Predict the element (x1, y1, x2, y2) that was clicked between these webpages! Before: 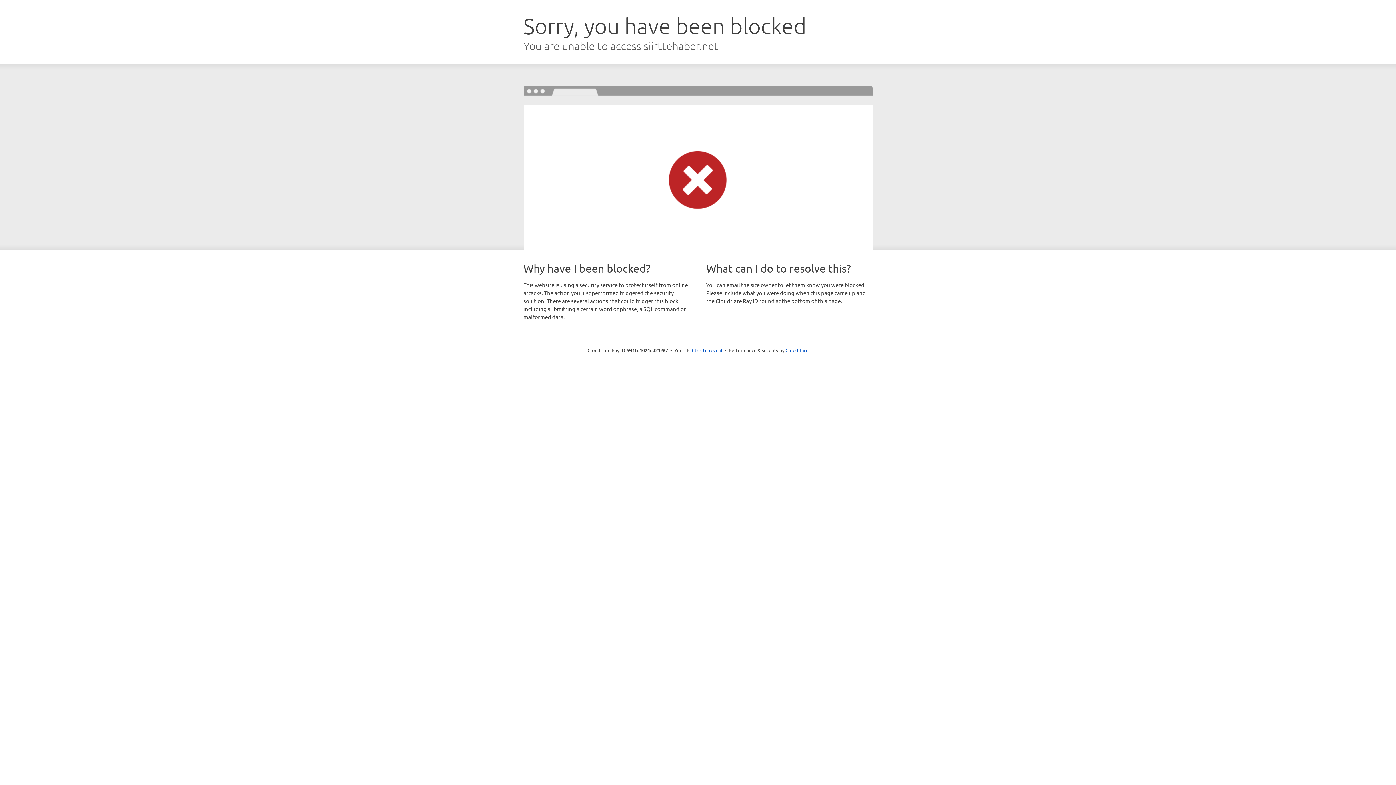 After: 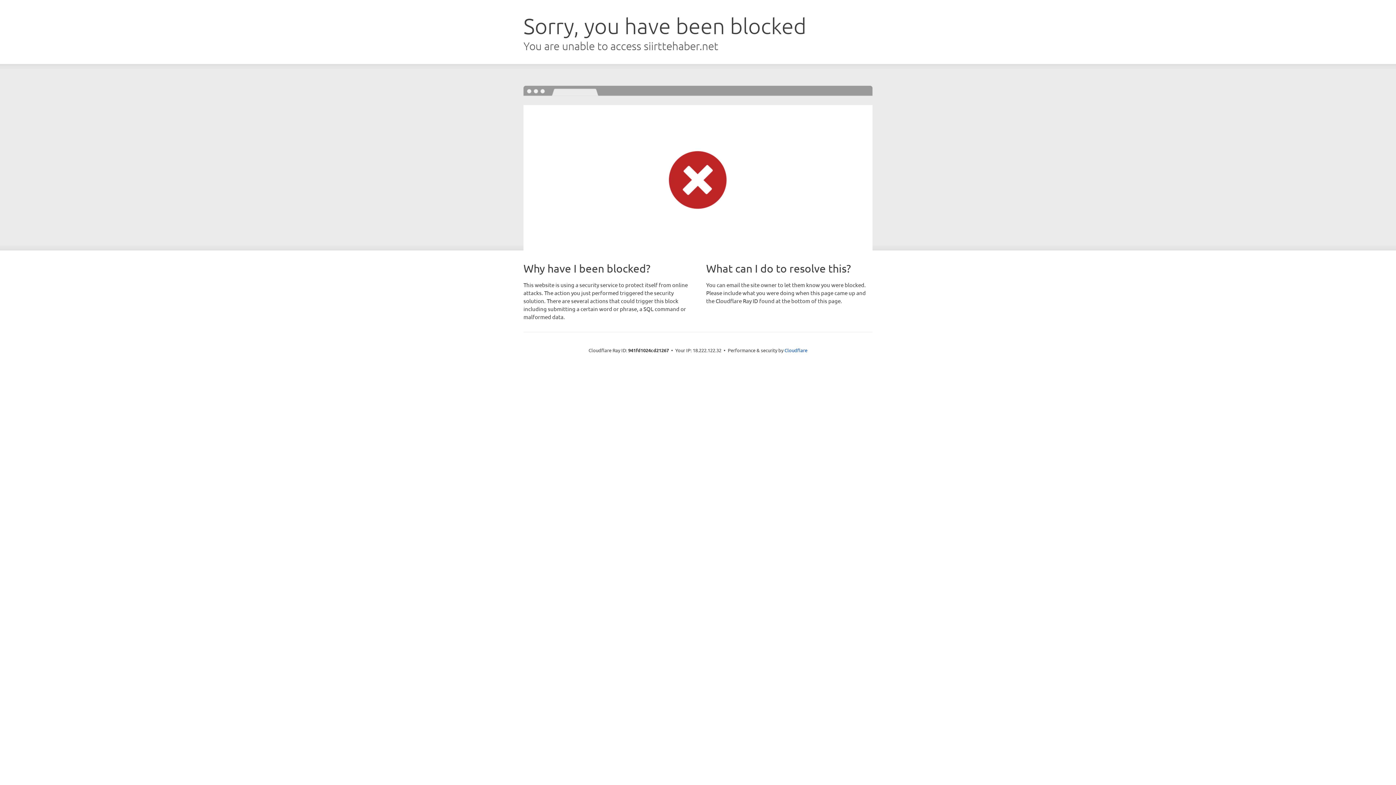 Action: label: Click to reveal bbox: (692, 346, 722, 353)